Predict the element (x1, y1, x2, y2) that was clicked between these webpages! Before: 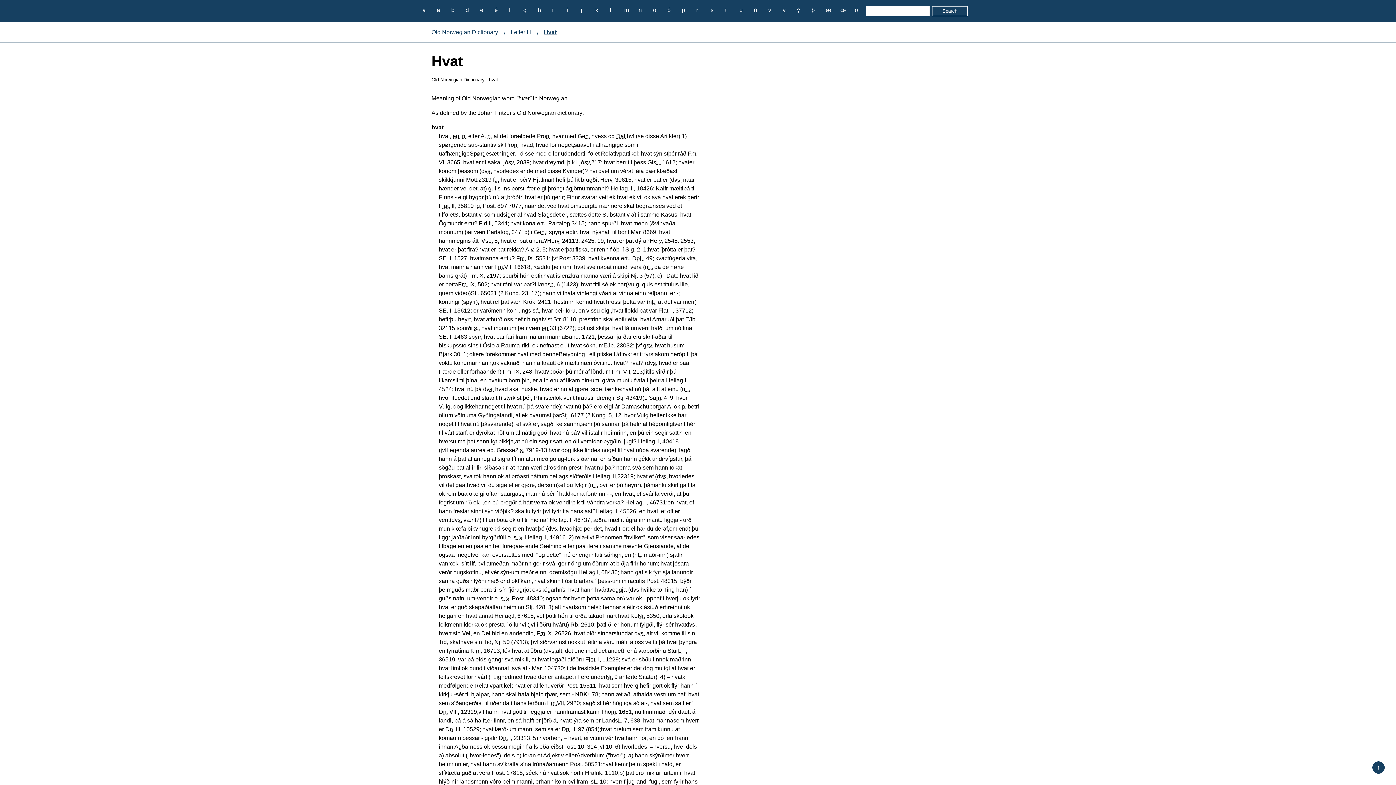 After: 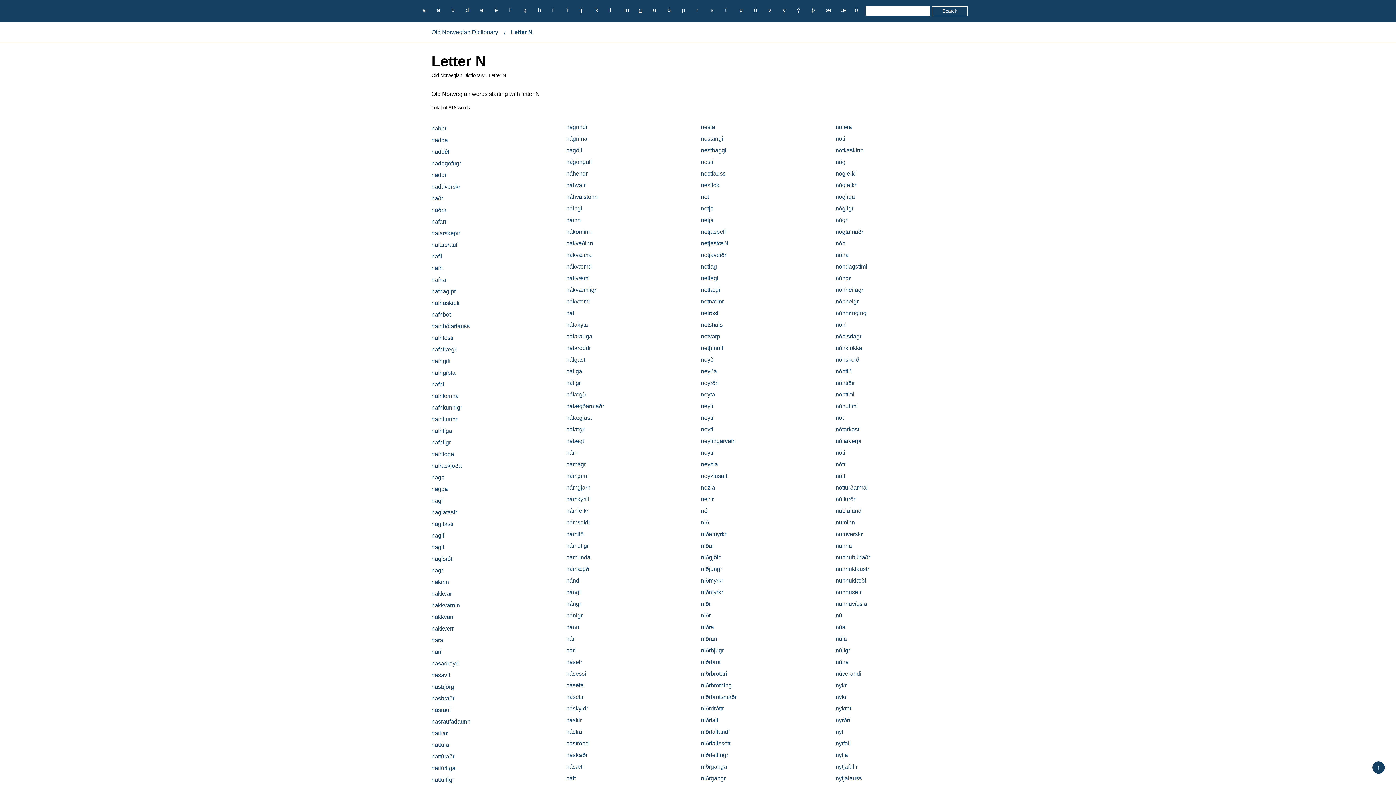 Action: label: n bbox: (635, 5, 645, 14)